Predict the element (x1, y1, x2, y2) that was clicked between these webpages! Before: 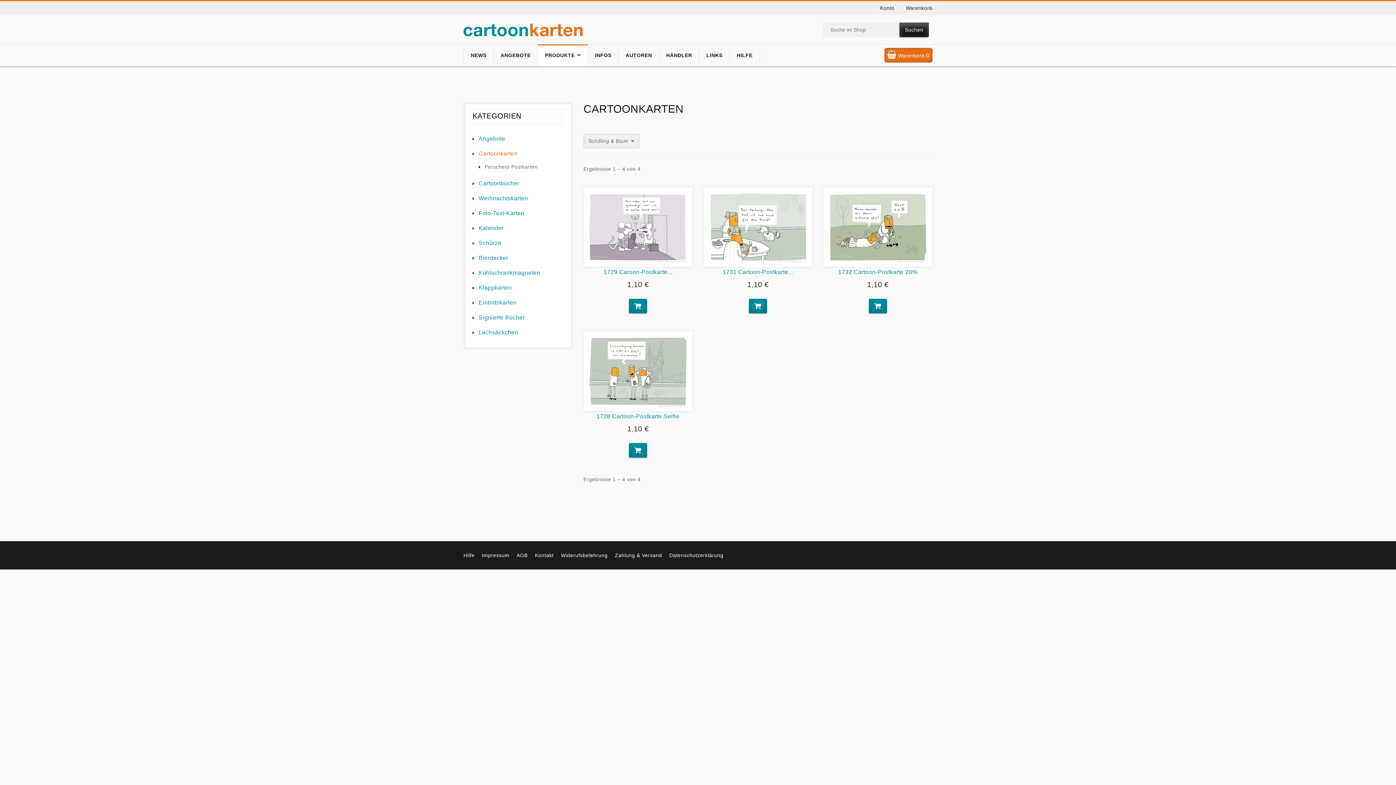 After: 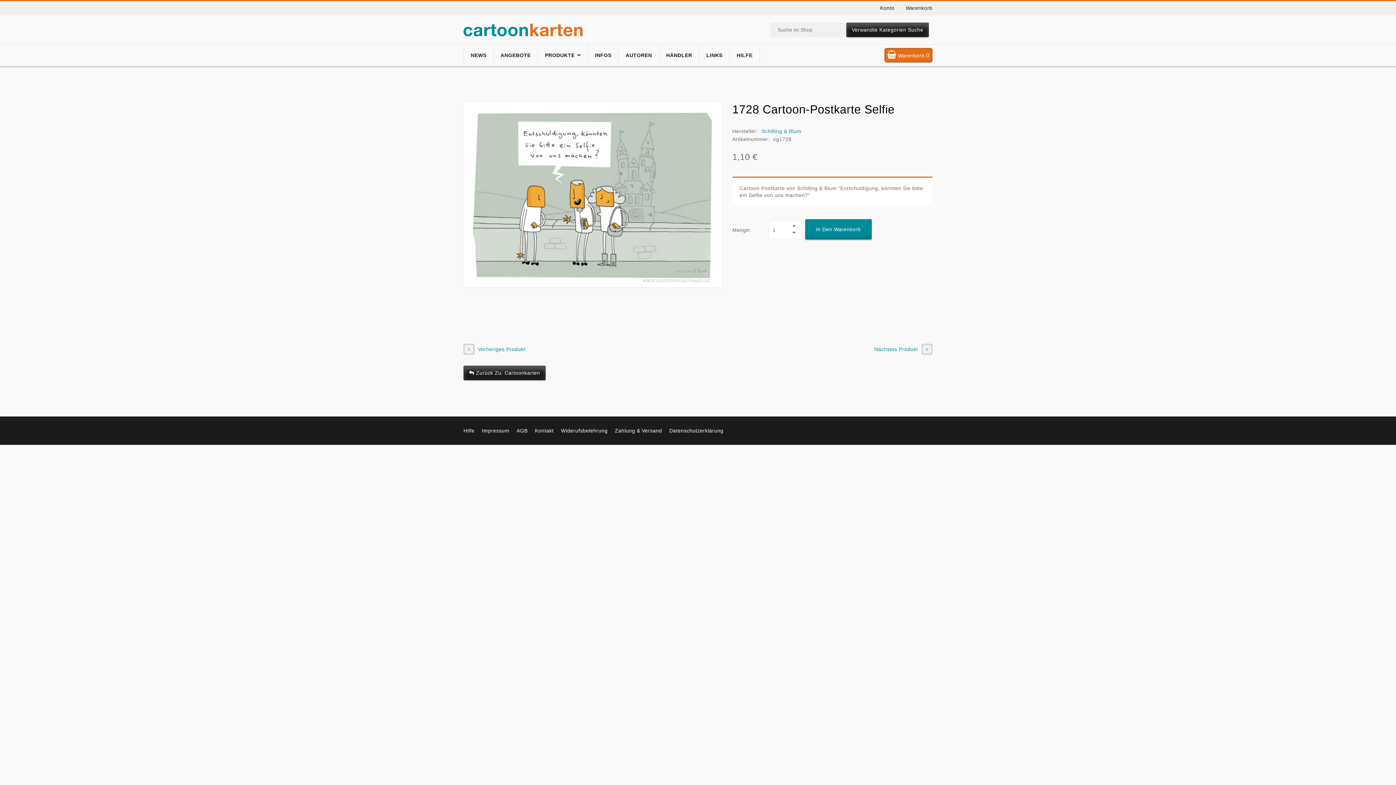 Action: bbox: (587, 335, 689, 407)